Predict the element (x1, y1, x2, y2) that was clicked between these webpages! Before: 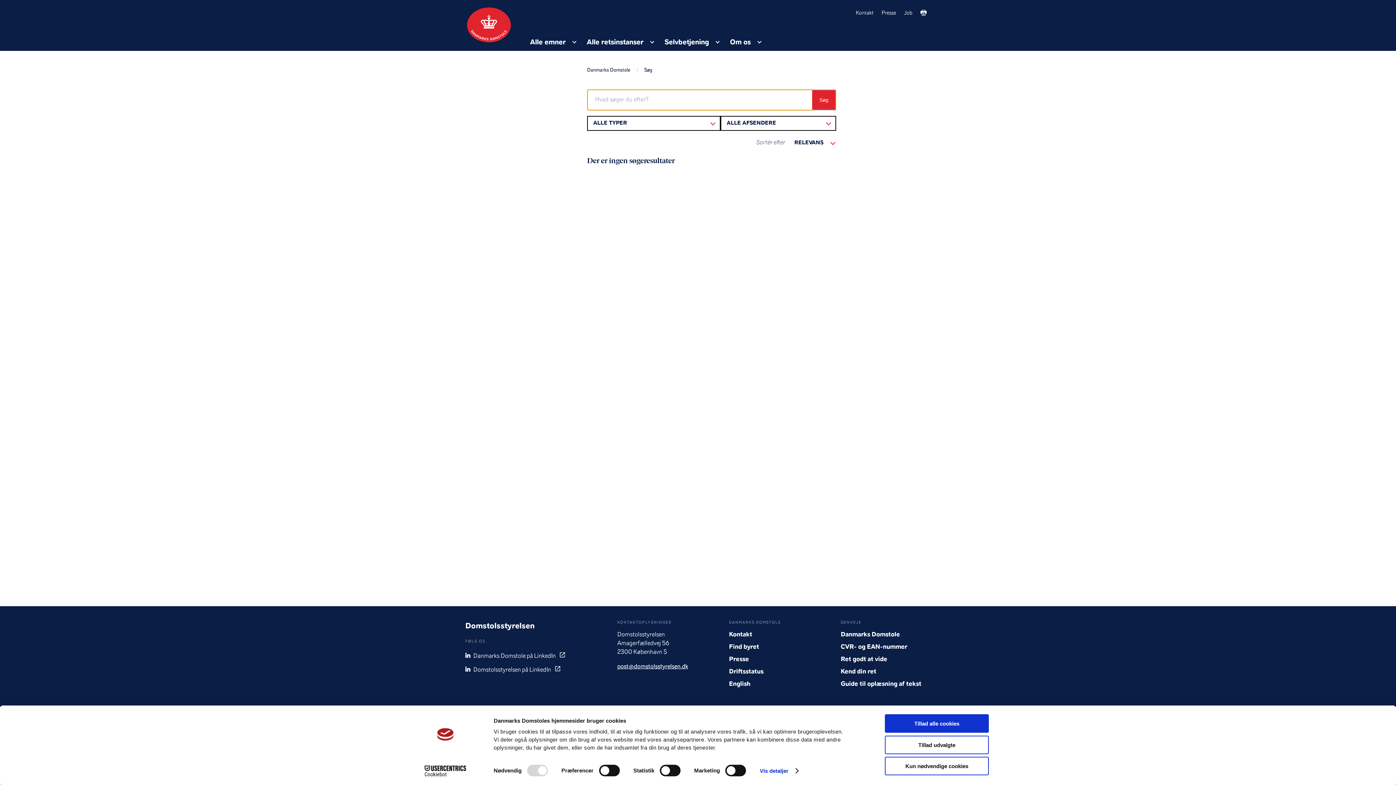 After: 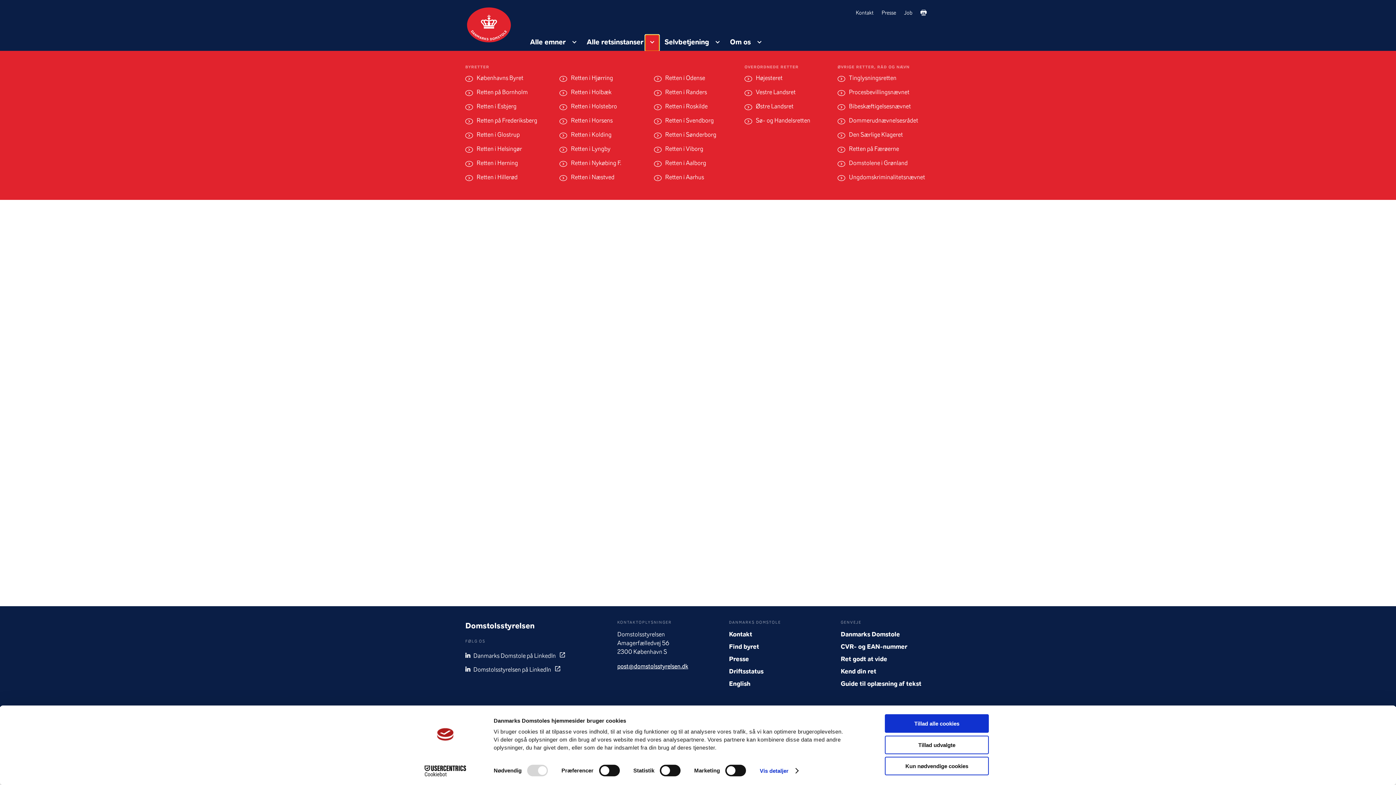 Action: bbox: (645, 34, 659, 50) label: Alle retsinstanser - Flere links